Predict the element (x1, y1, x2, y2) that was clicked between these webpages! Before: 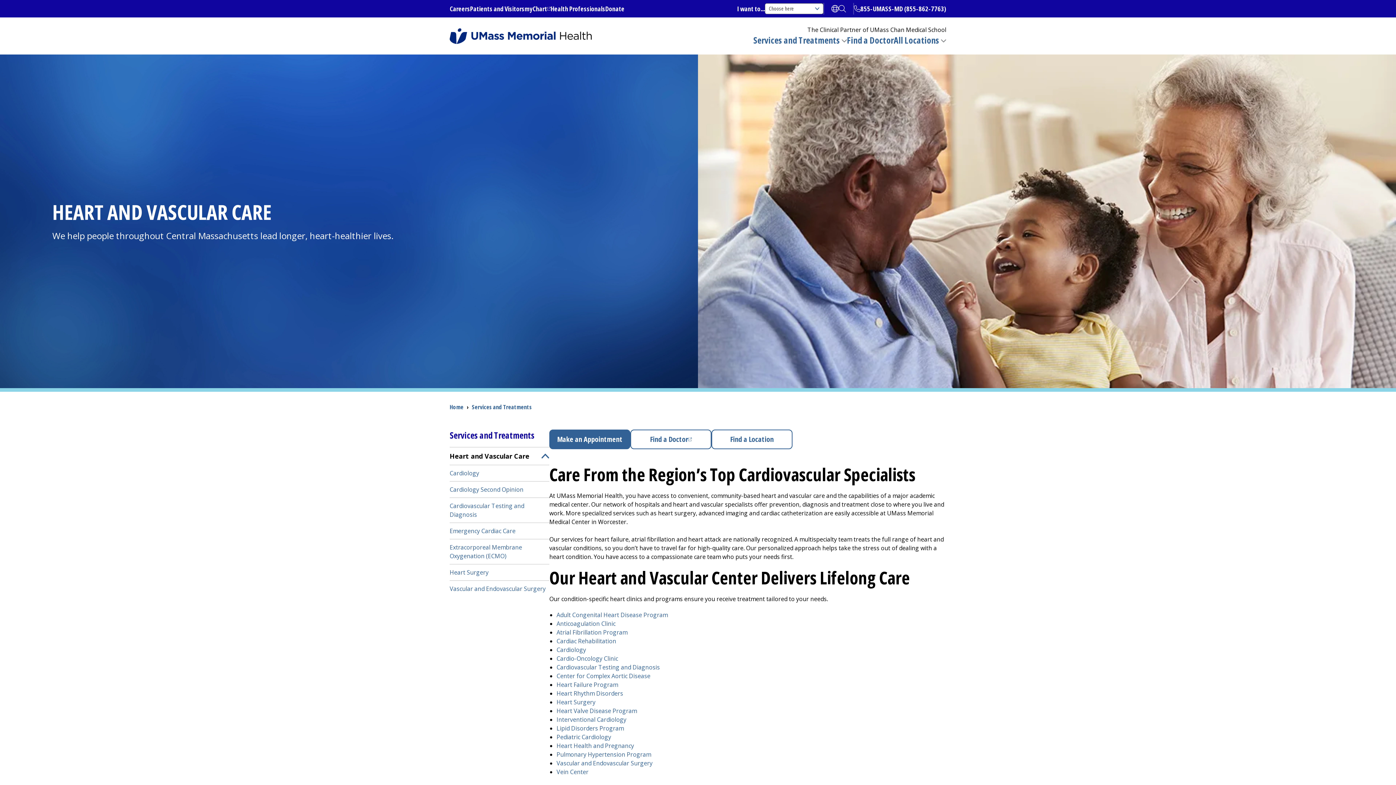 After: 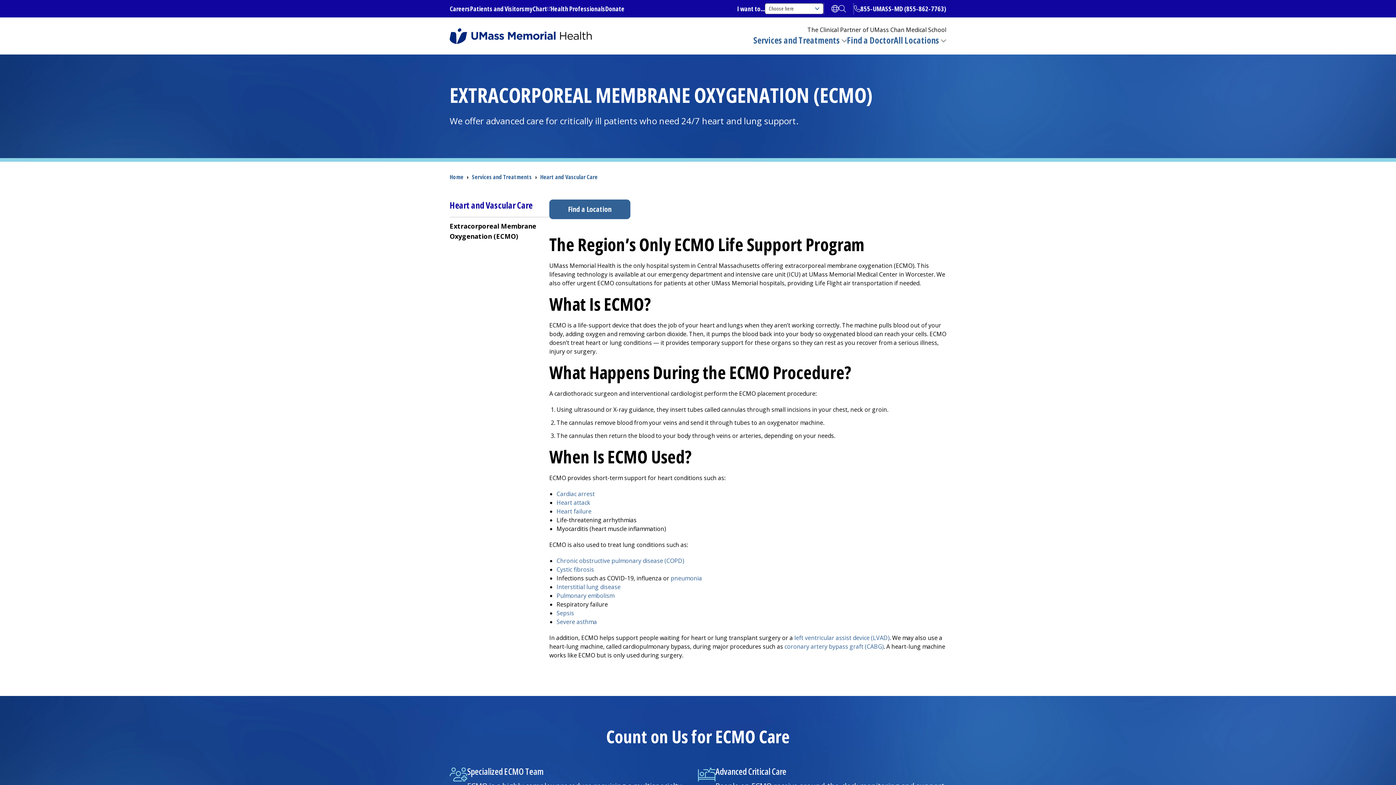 Action: bbox: (449, 543, 549, 560) label: Extracorporeal Membrane Oxygenation (ECMO)